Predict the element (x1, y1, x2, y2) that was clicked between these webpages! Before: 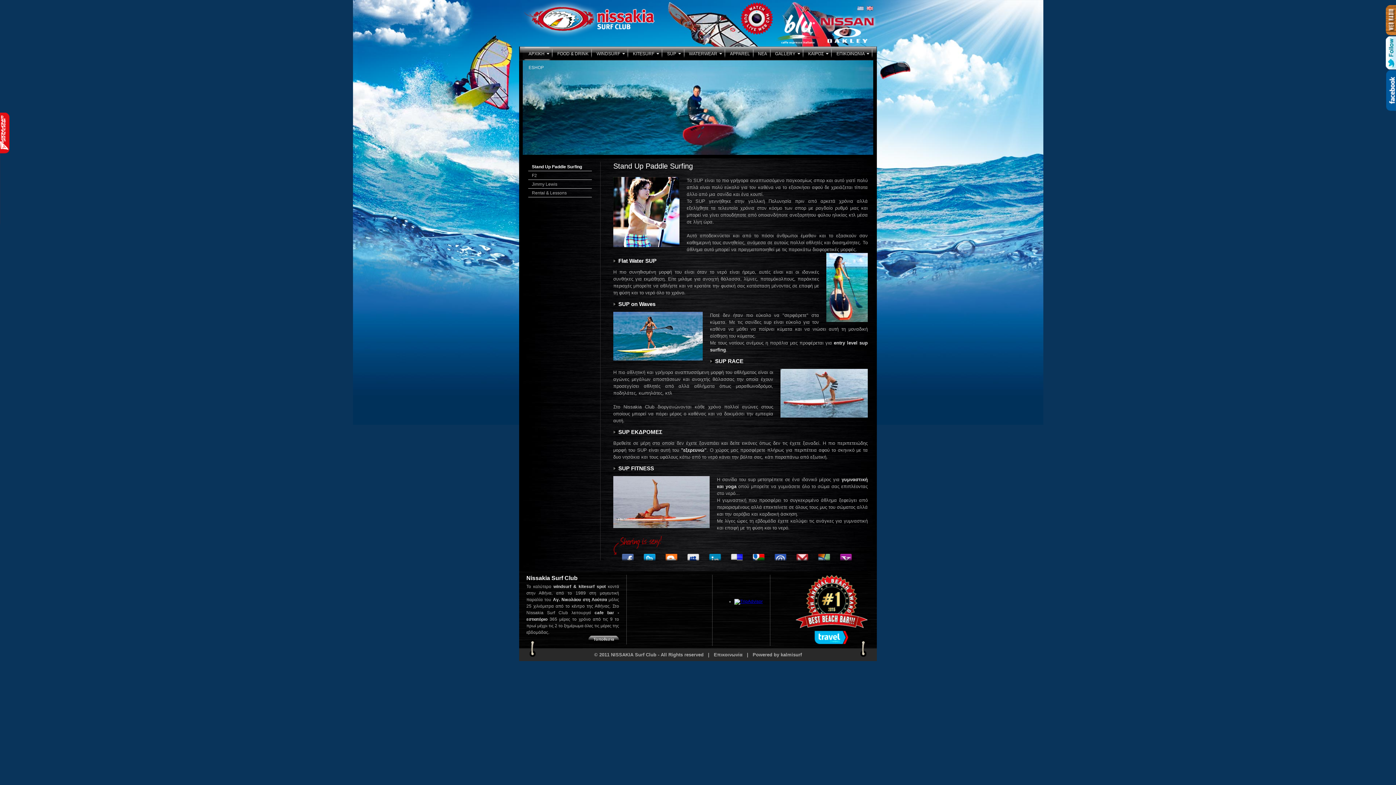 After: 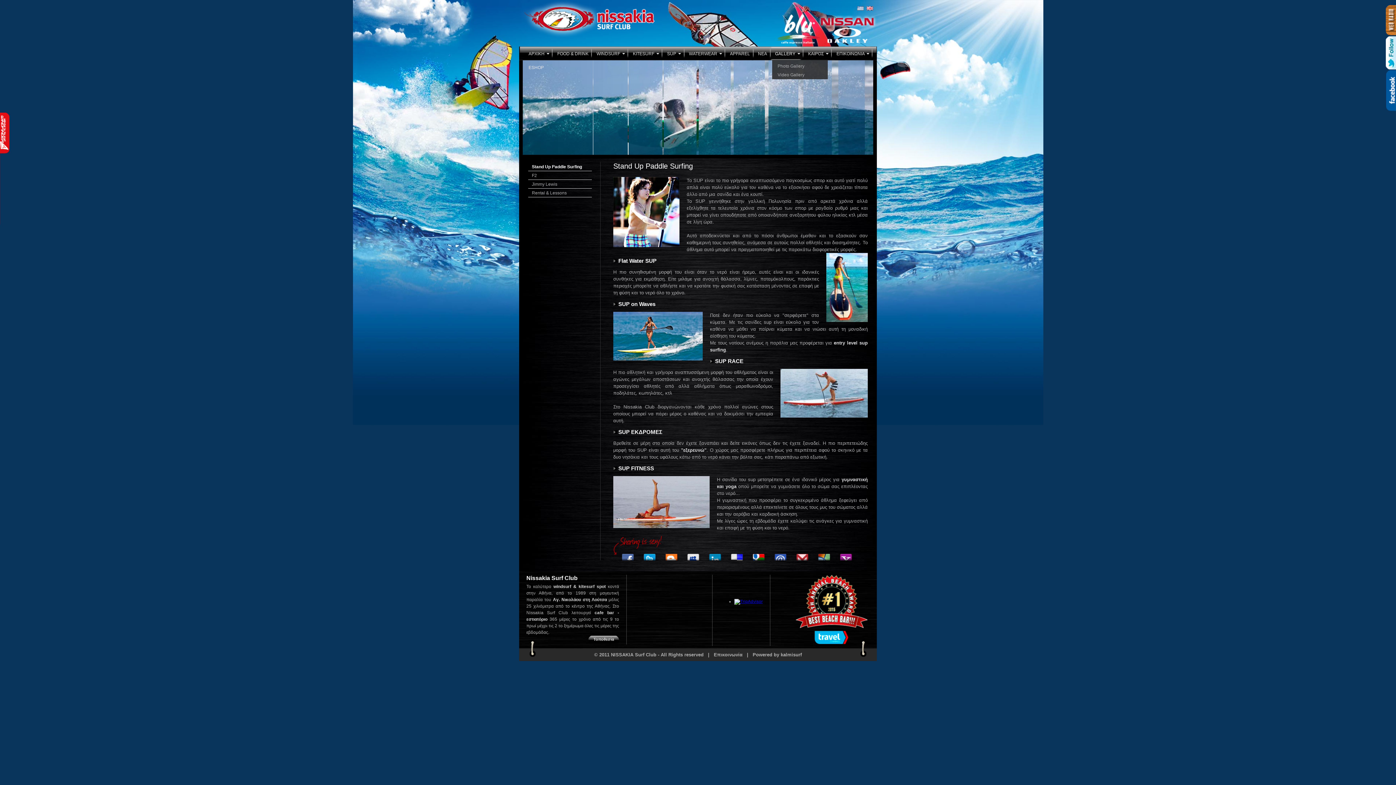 Action: label: GALLERY   bbox: (771, 46, 804, 60)